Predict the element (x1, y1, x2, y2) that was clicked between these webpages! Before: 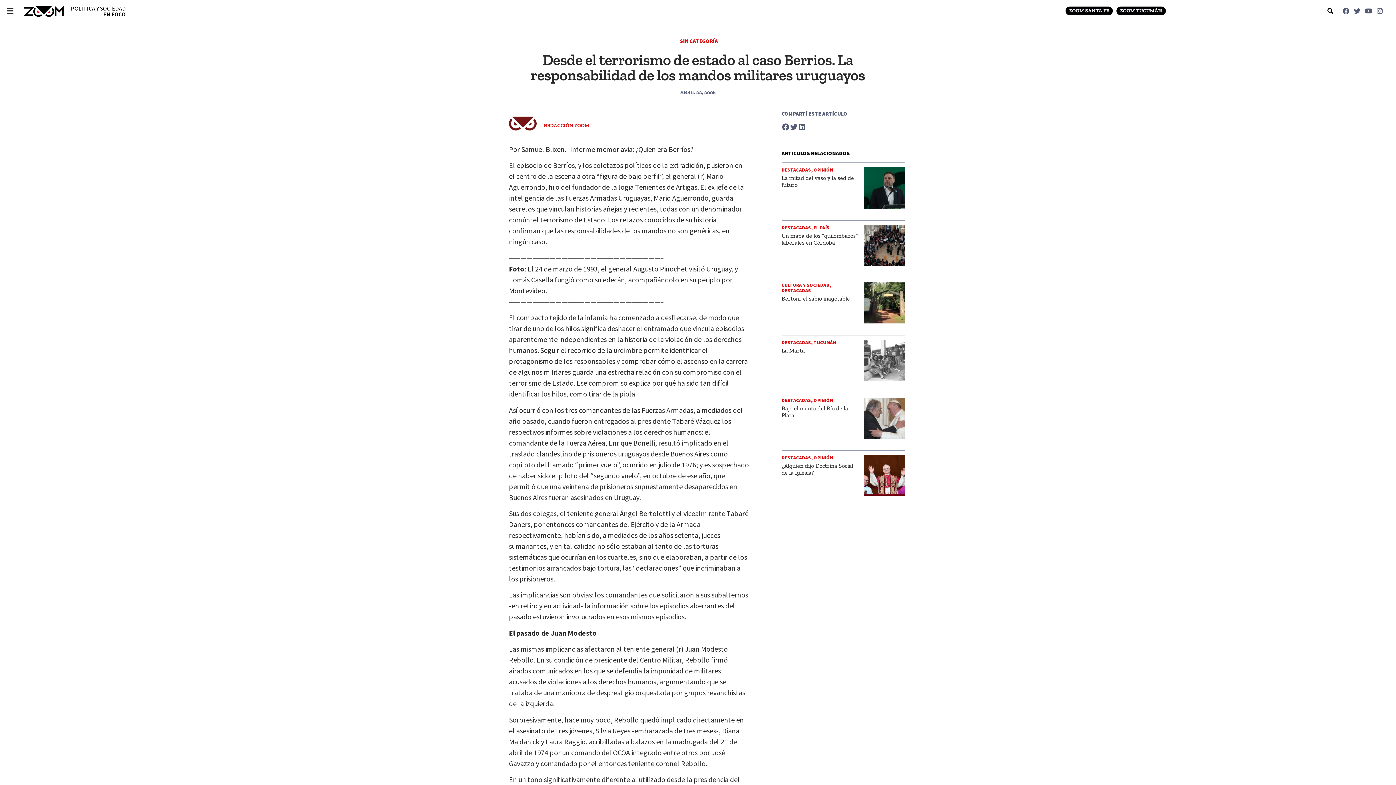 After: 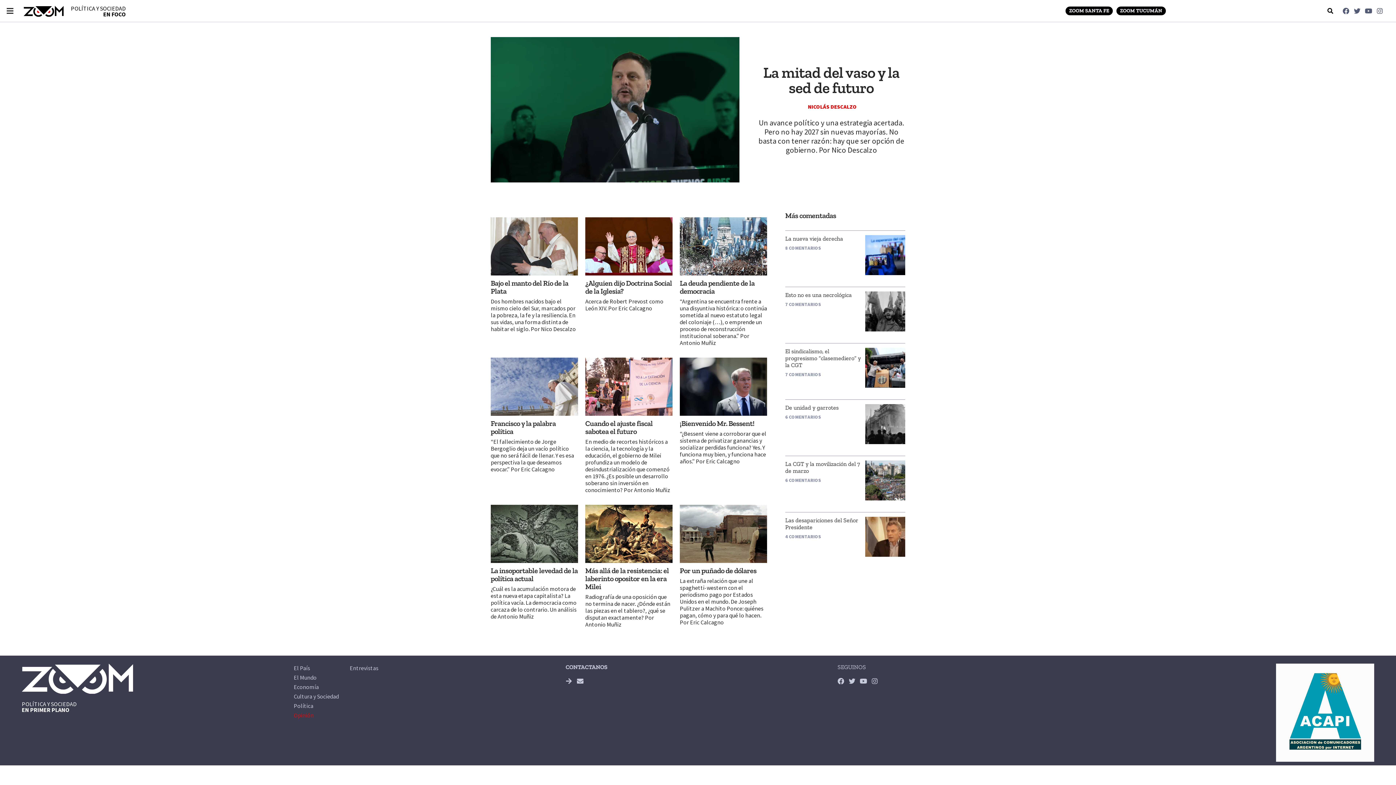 Action: label: OPINIÓN bbox: (813, 454, 833, 461)